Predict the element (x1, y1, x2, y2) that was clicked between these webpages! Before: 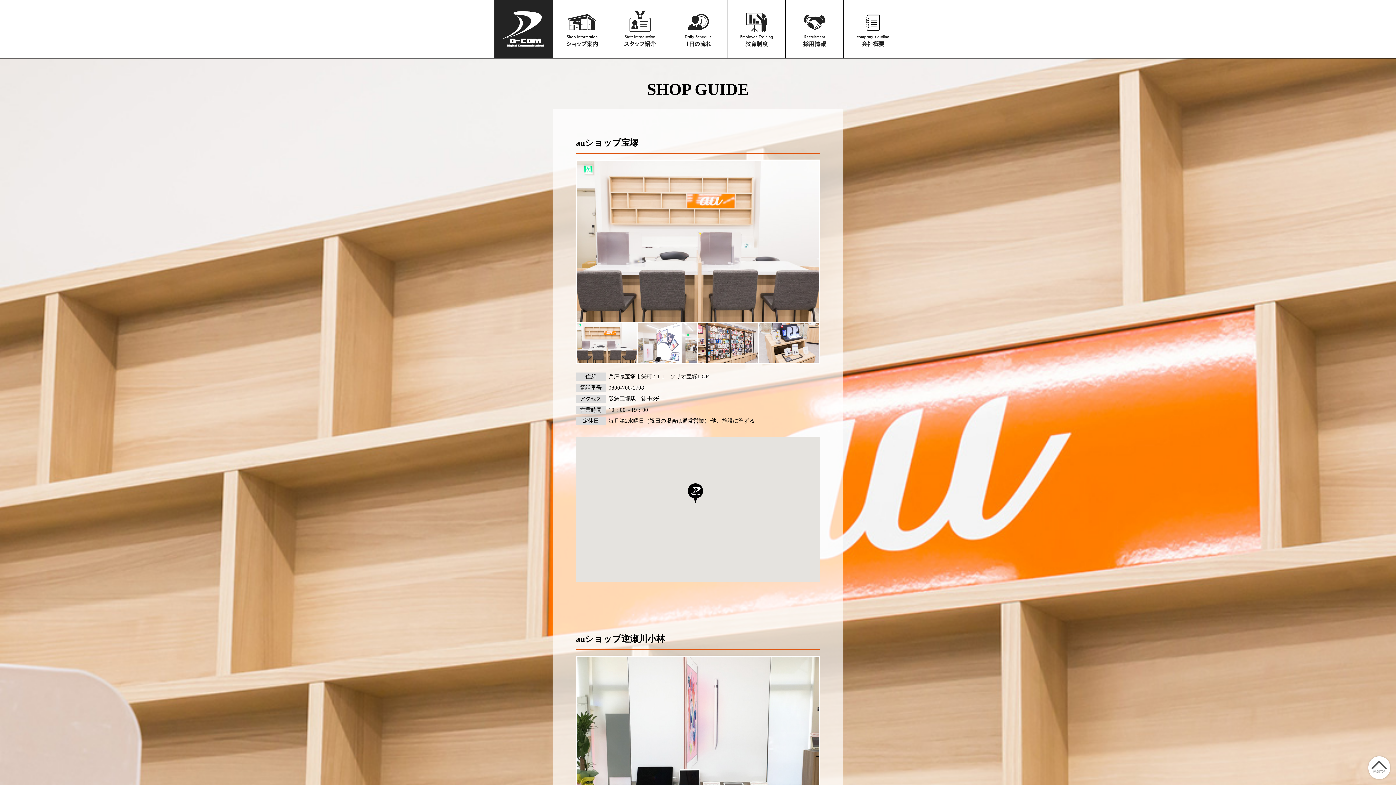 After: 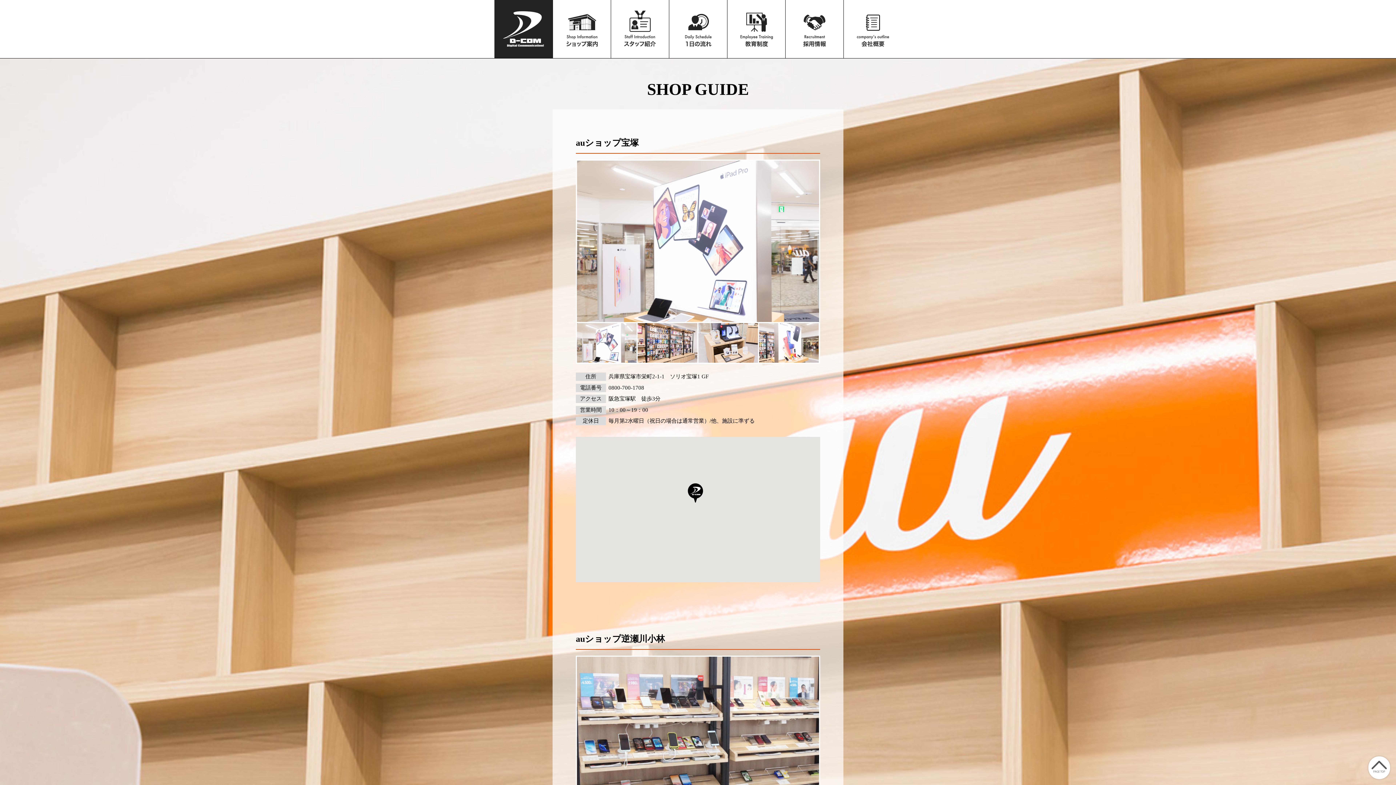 Action: bbox: (553, 0, 610, 58)